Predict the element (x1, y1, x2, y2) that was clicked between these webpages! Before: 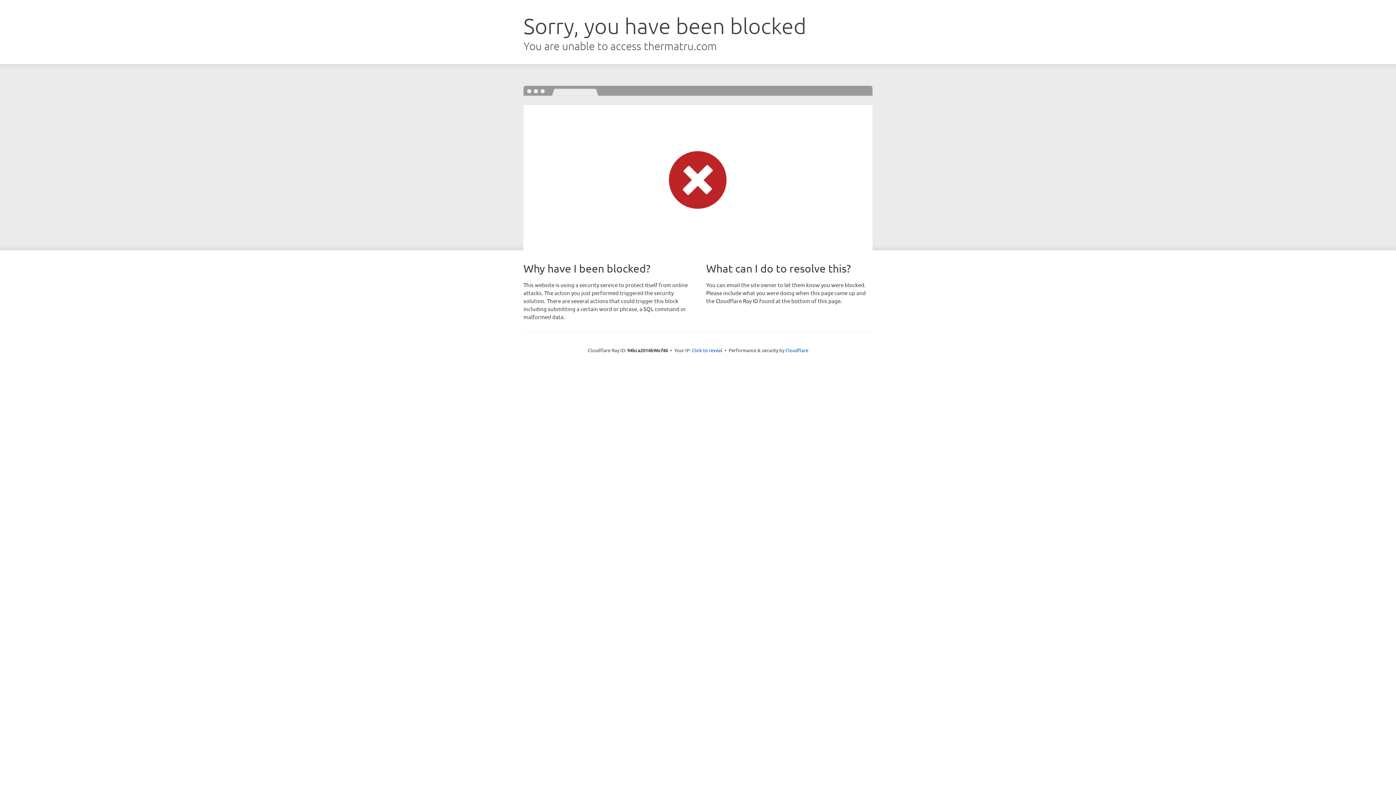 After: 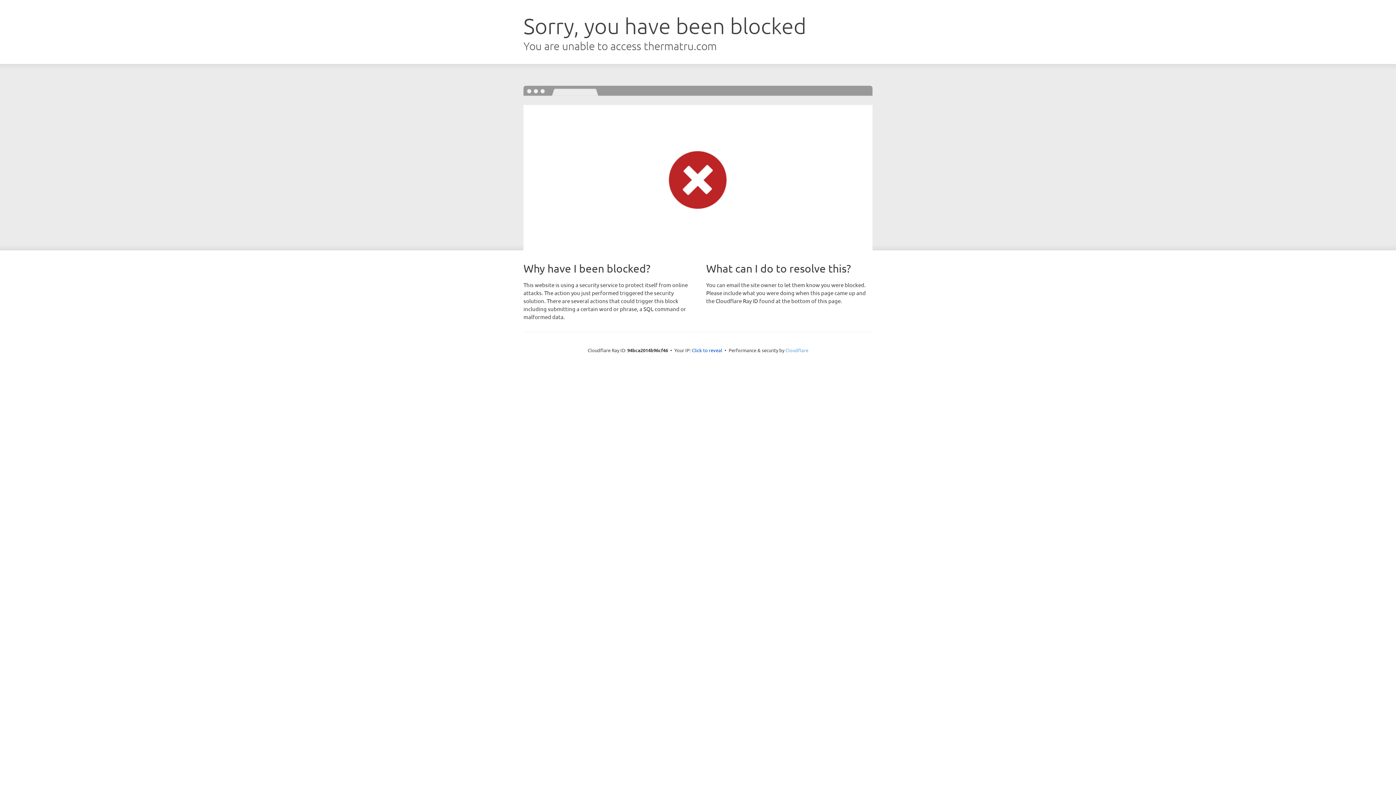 Action: label: Cloudflare bbox: (785, 347, 808, 353)